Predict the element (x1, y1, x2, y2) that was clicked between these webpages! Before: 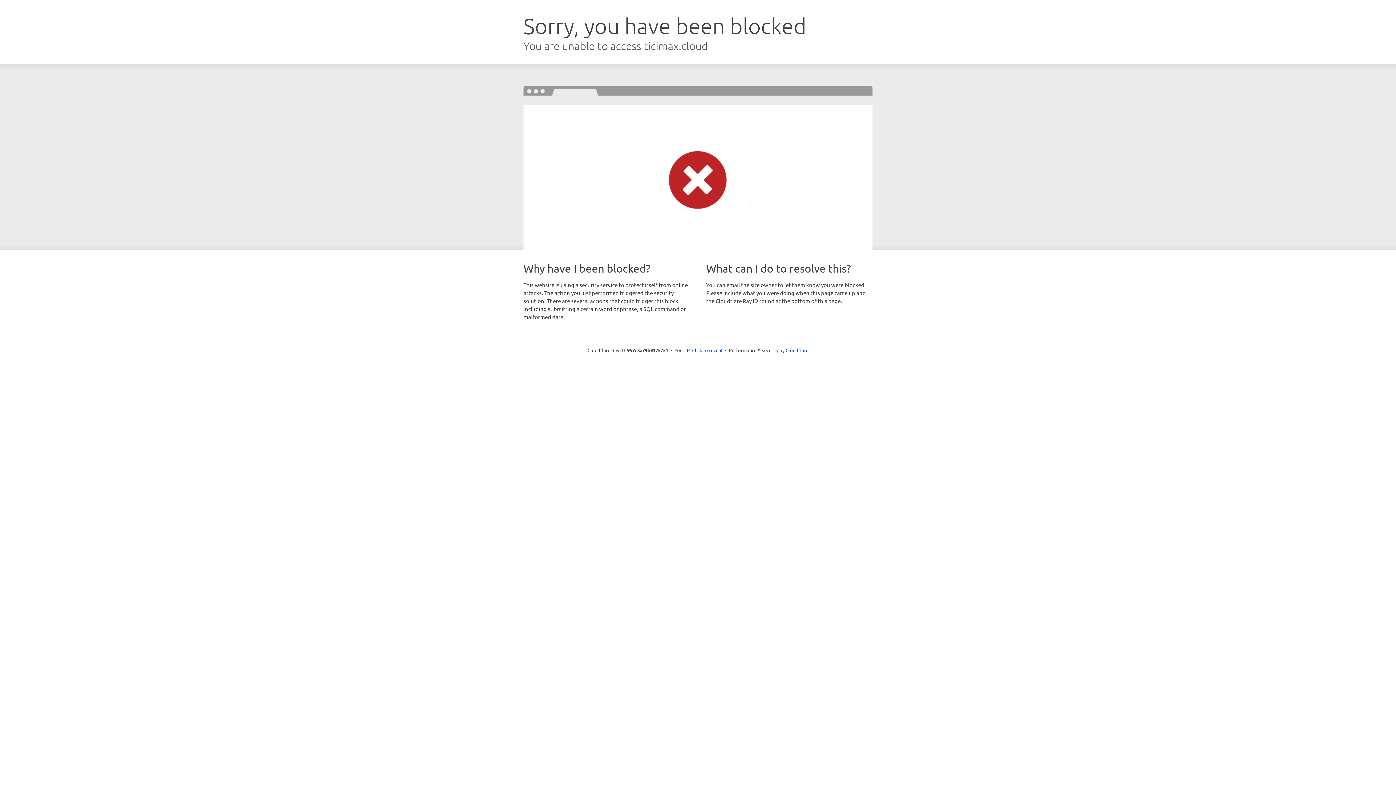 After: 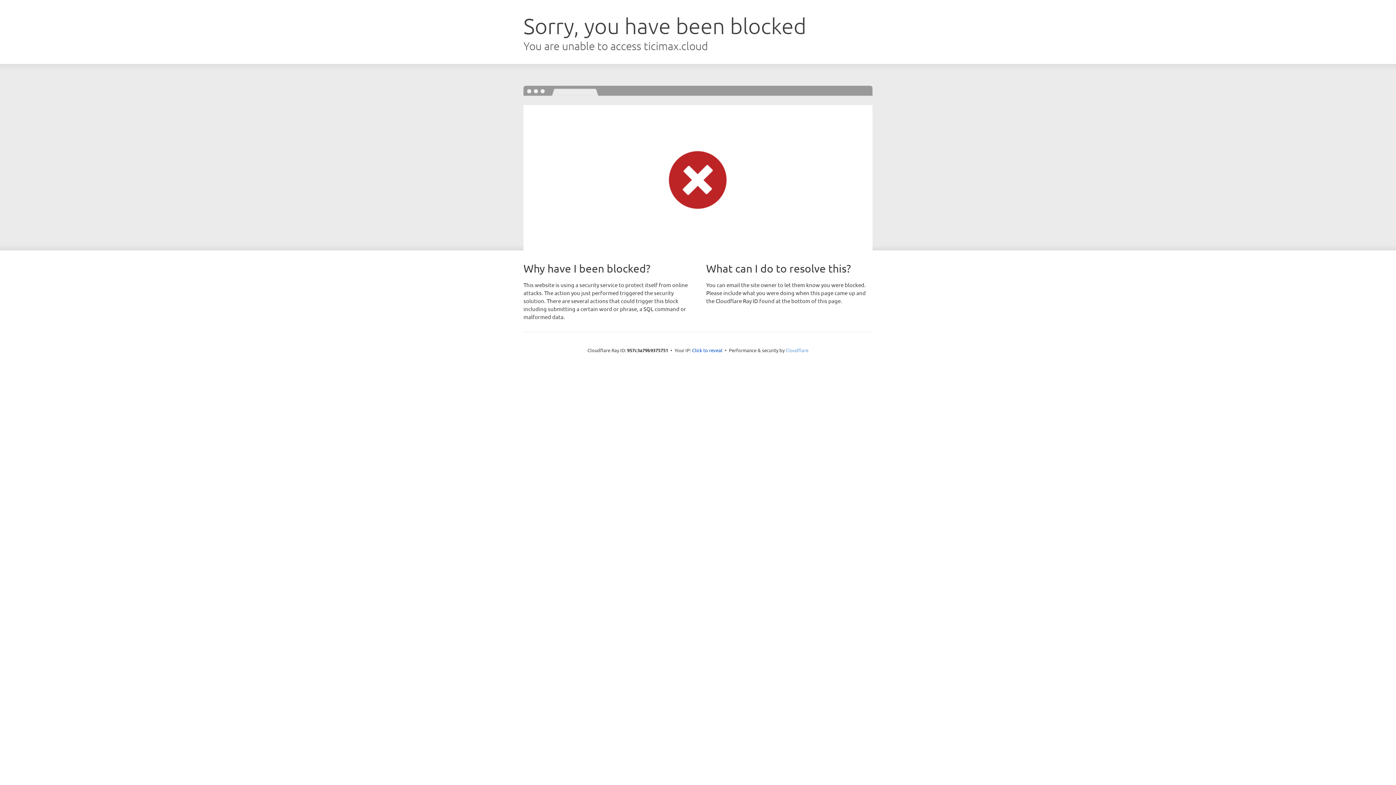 Action: bbox: (785, 347, 808, 353) label: Cloudflare